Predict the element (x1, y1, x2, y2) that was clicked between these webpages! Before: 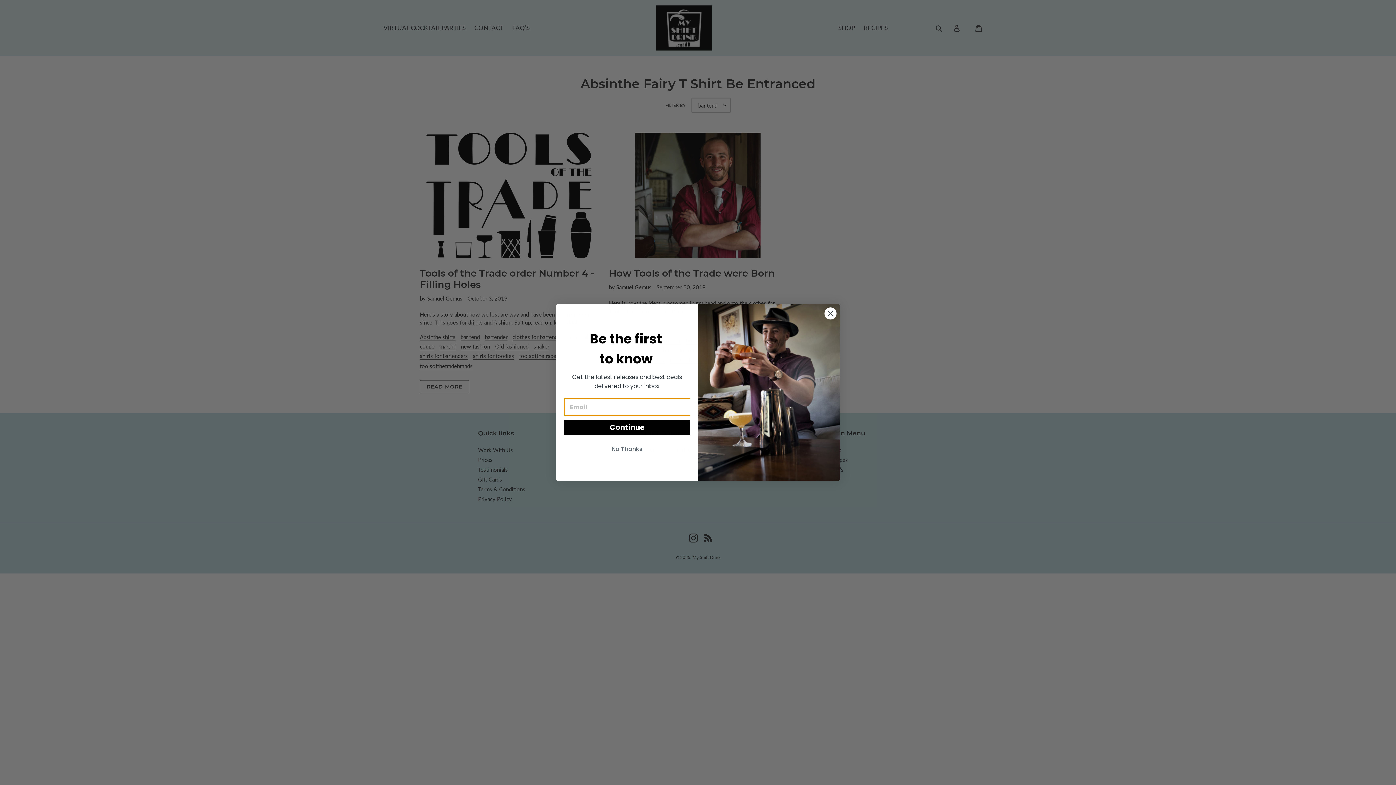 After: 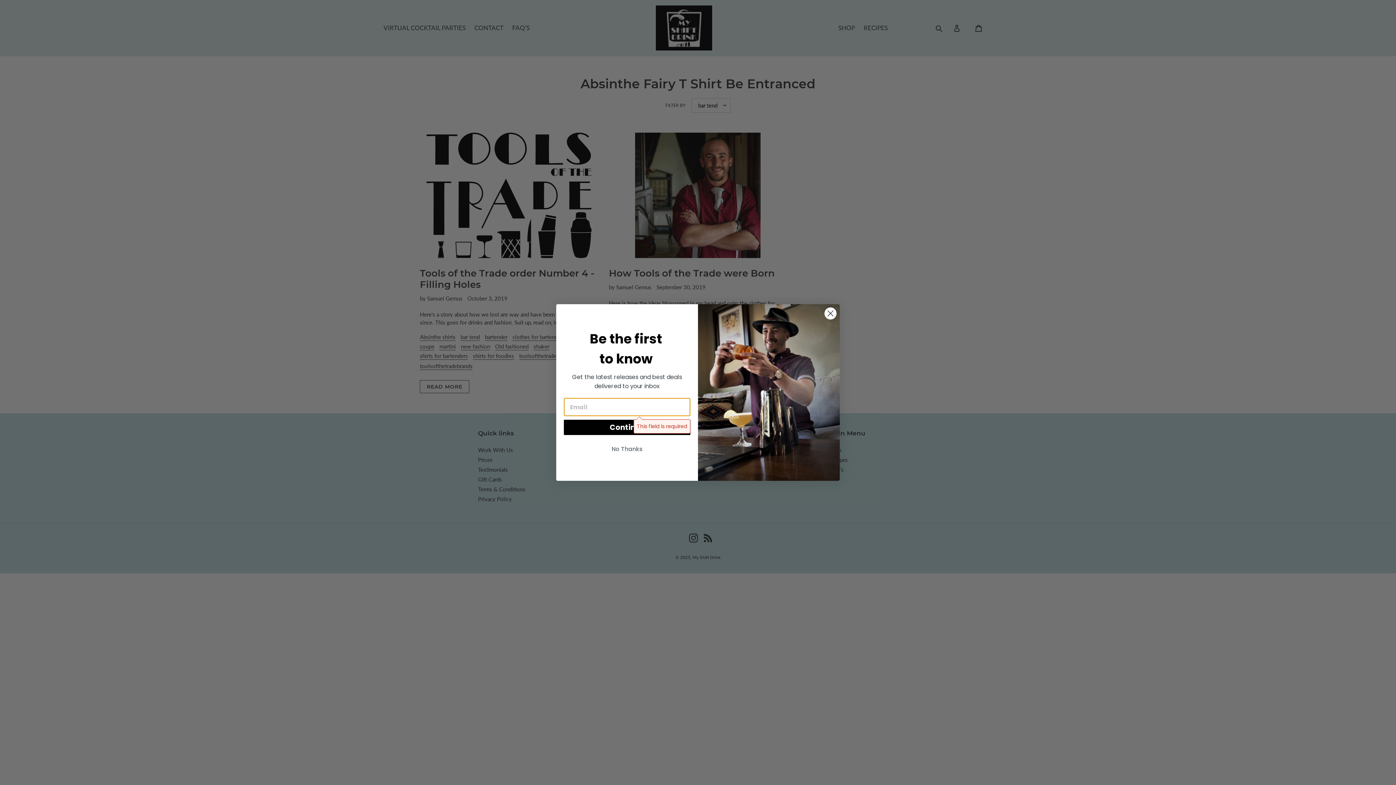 Action: label: Continue bbox: (564, 420, 690, 435)